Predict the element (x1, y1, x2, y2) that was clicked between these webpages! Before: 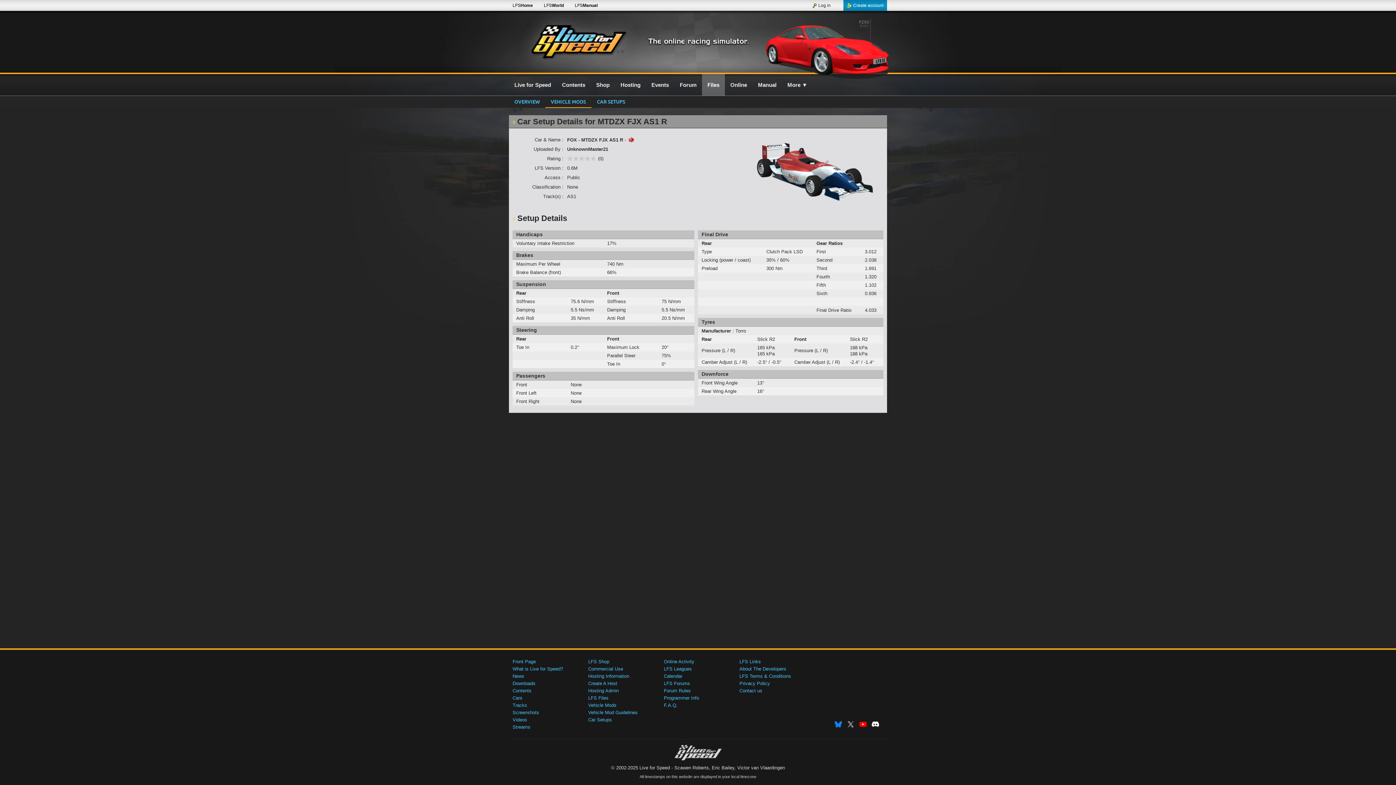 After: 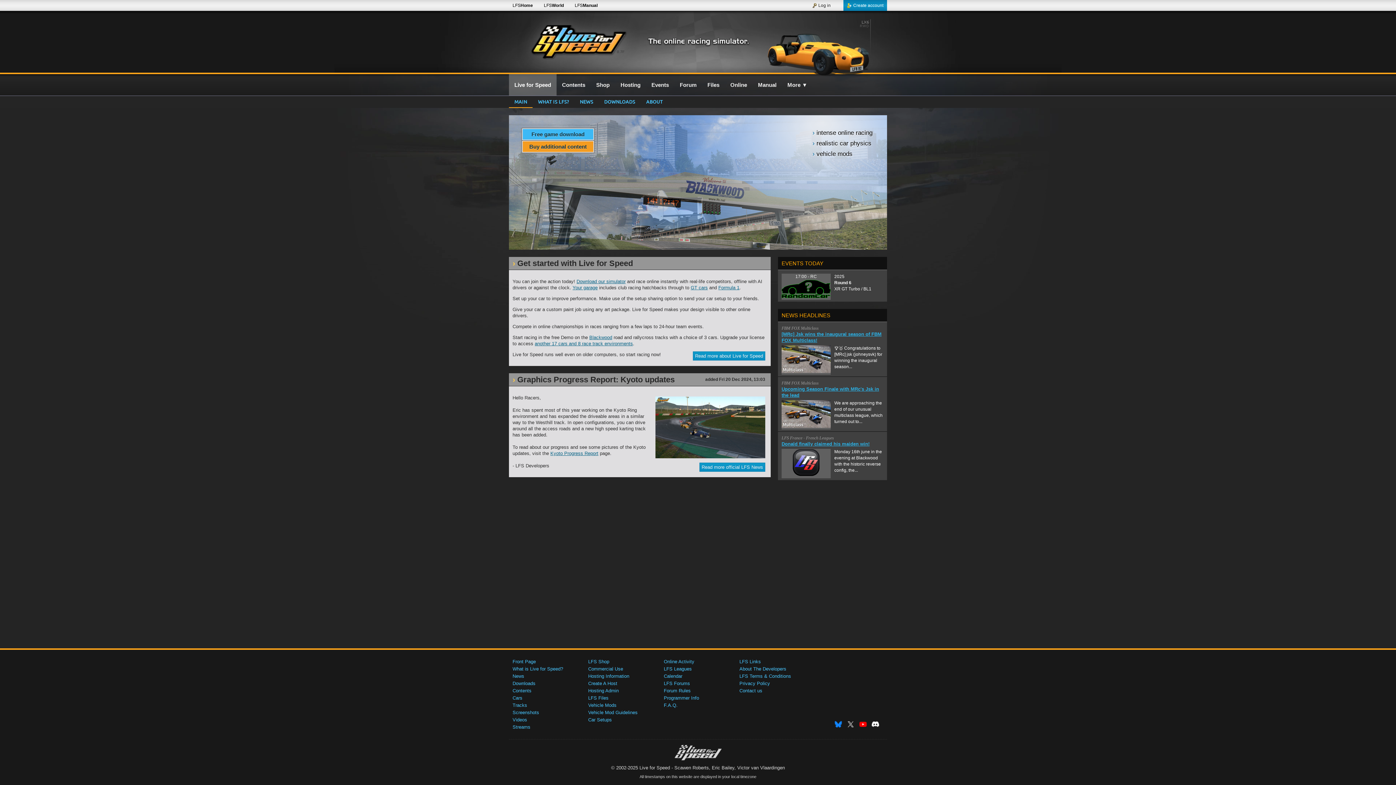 Action: bbox: (509, 74, 556, 95) label: Live for Speed